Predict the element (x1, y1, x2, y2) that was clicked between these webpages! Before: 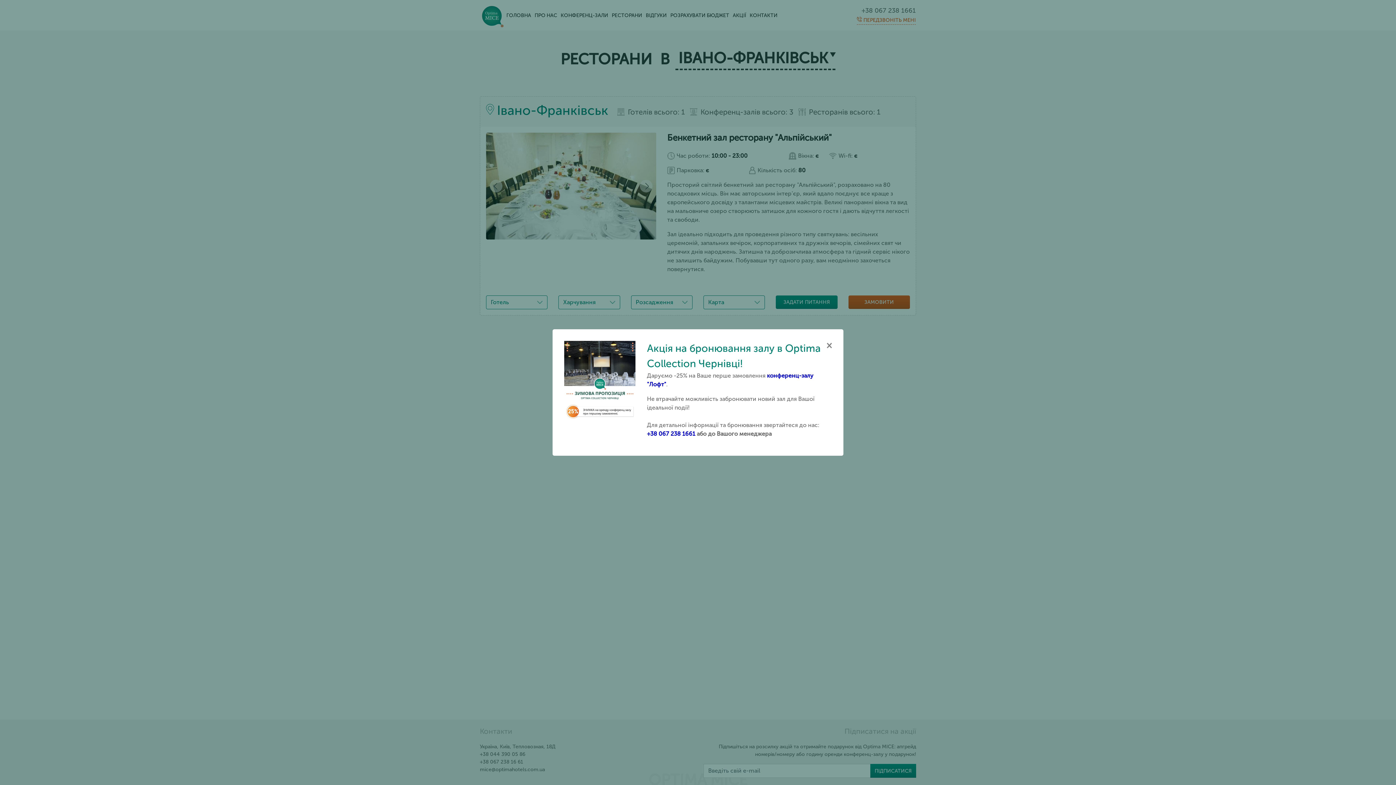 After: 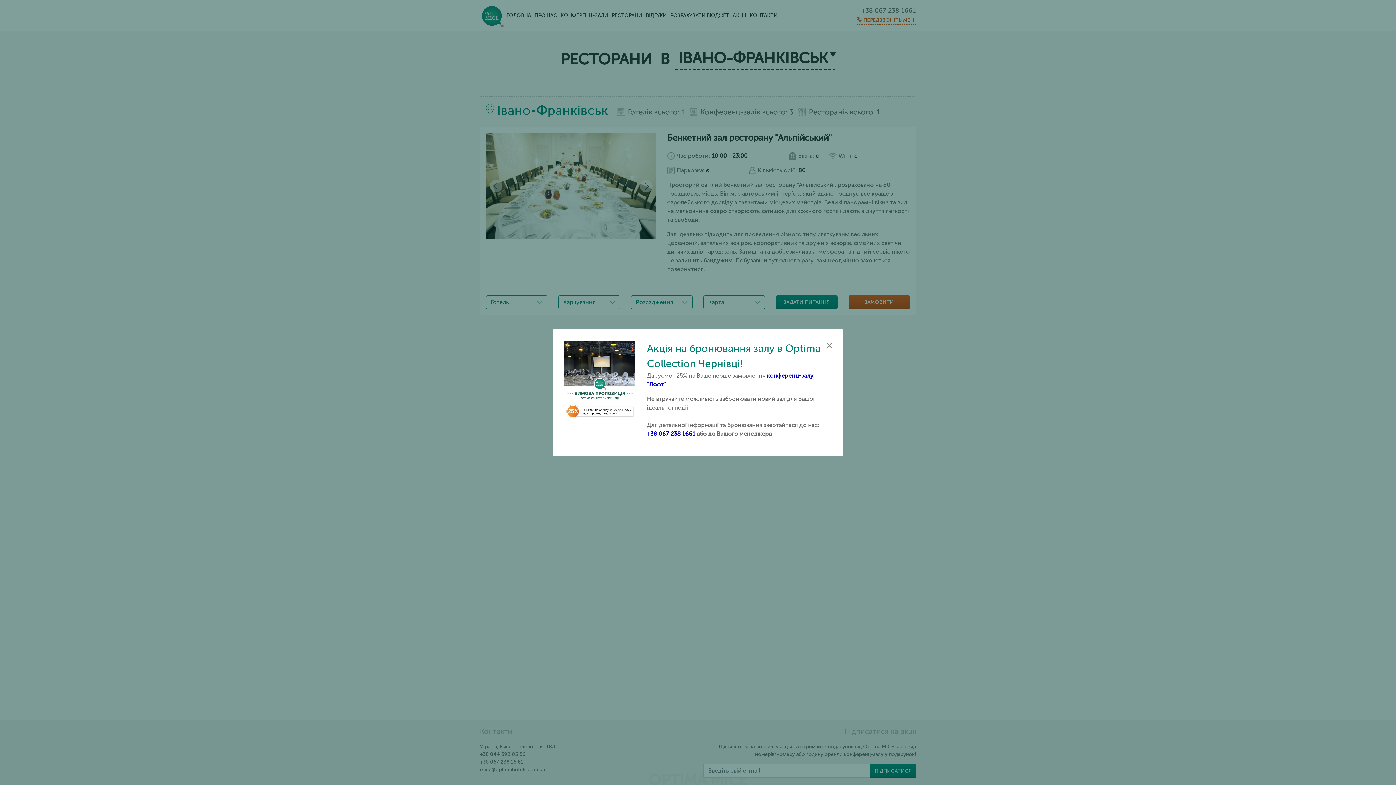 Action: bbox: (647, 430, 695, 437) label: +38 067 238 1661